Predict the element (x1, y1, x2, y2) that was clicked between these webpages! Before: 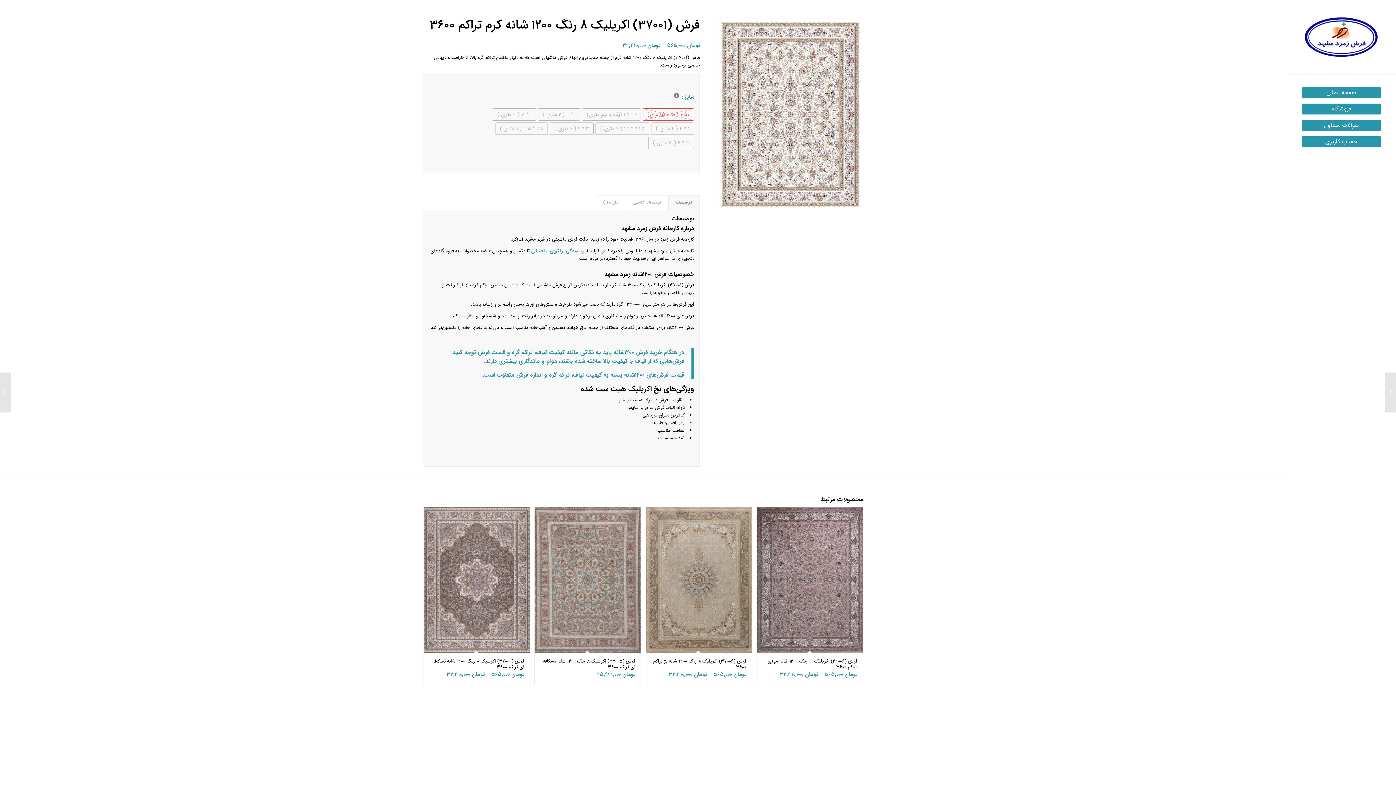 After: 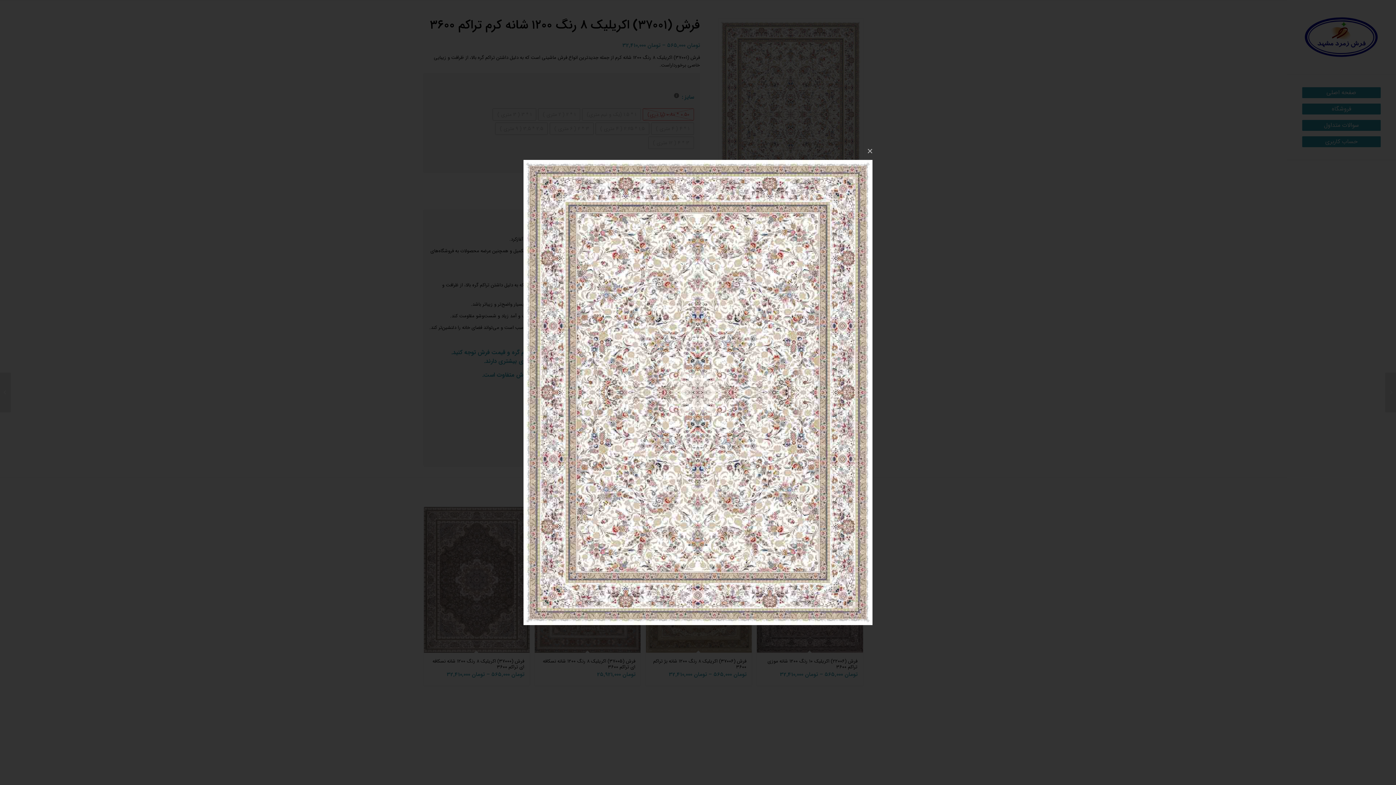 Action: bbox: (718, 18, 863, 210)